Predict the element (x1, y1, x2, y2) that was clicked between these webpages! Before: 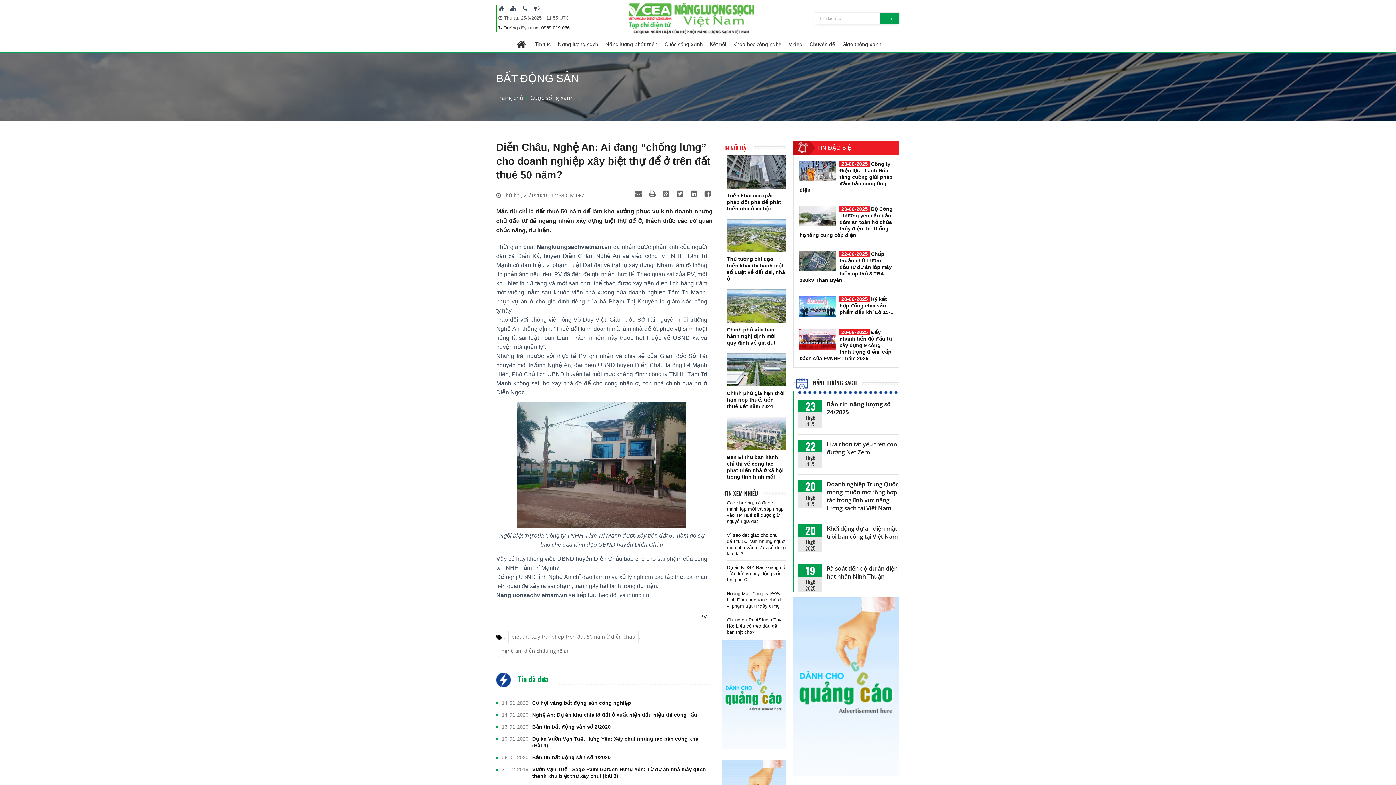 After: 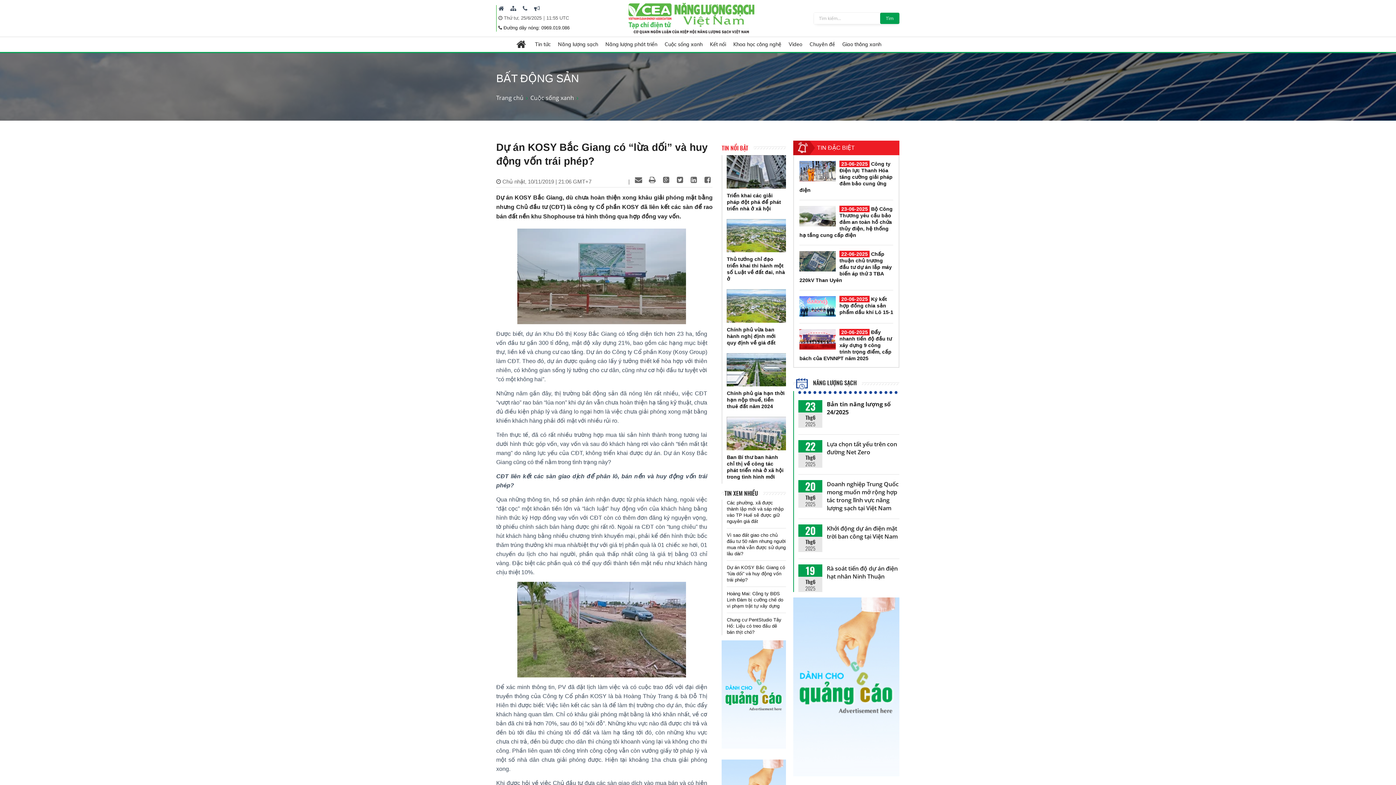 Action: label: Dự án KOSY Bắc Giang có “lừa dối” và huy động vốn trái phép? bbox: (727, 564, 786, 583)